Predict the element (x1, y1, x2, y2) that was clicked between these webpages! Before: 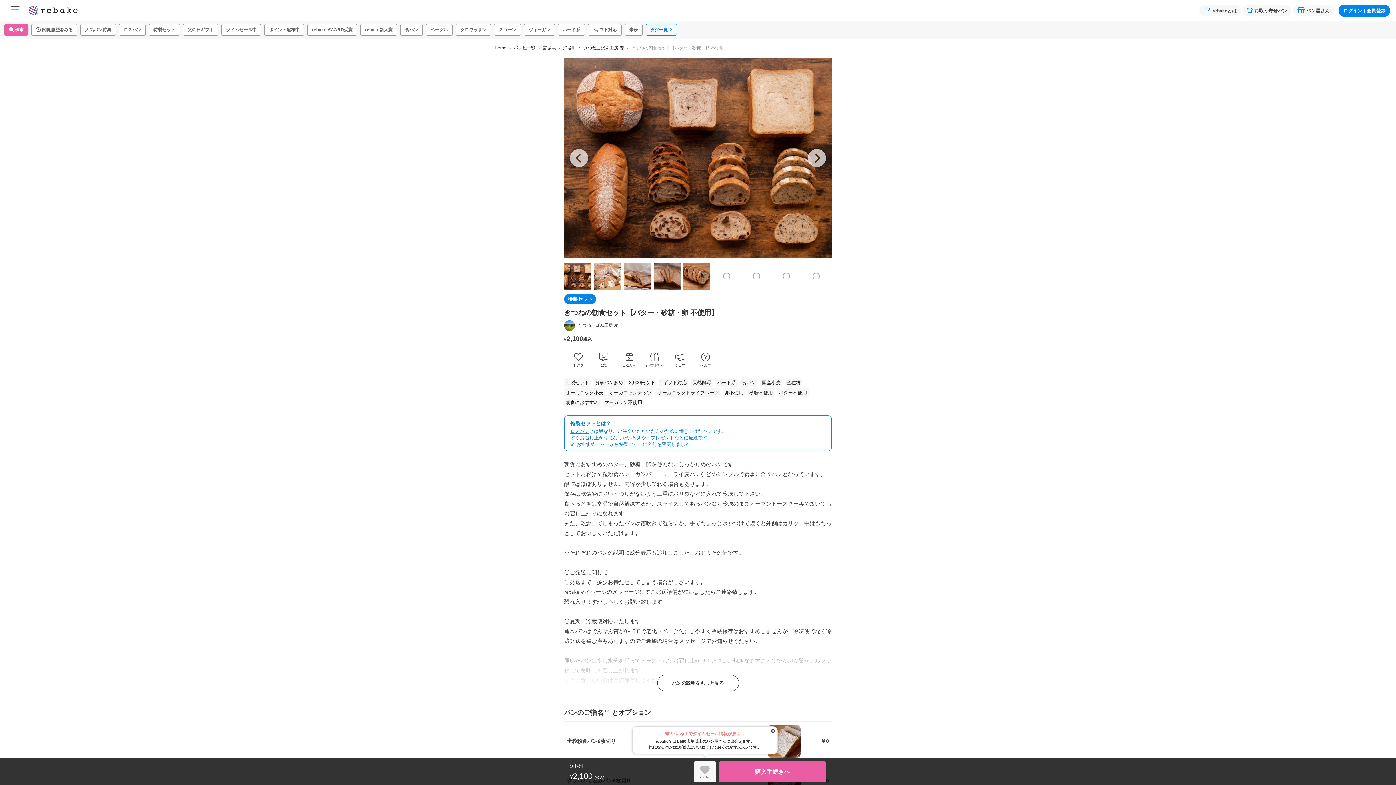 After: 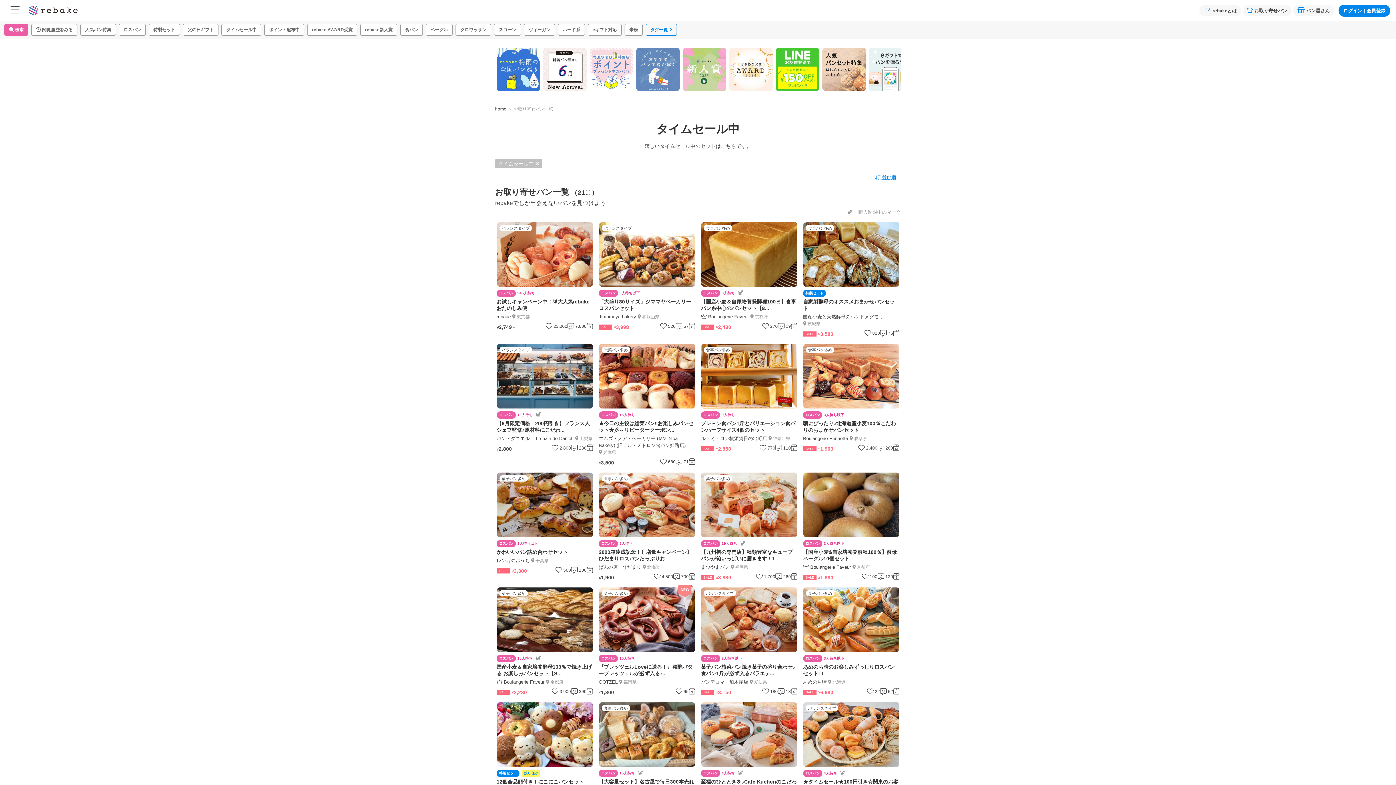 Action: label: タイムセール中 bbox: (221, 24, 261, 35)